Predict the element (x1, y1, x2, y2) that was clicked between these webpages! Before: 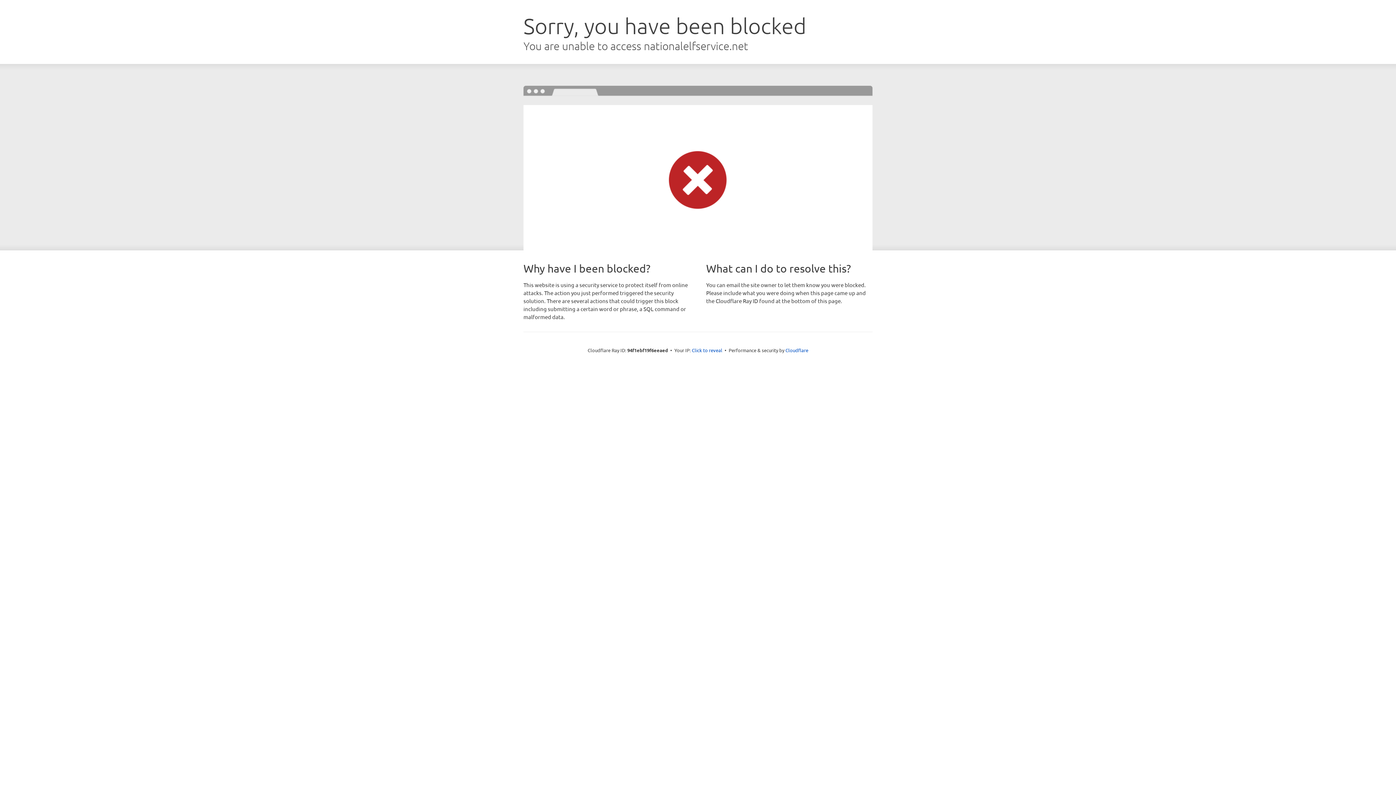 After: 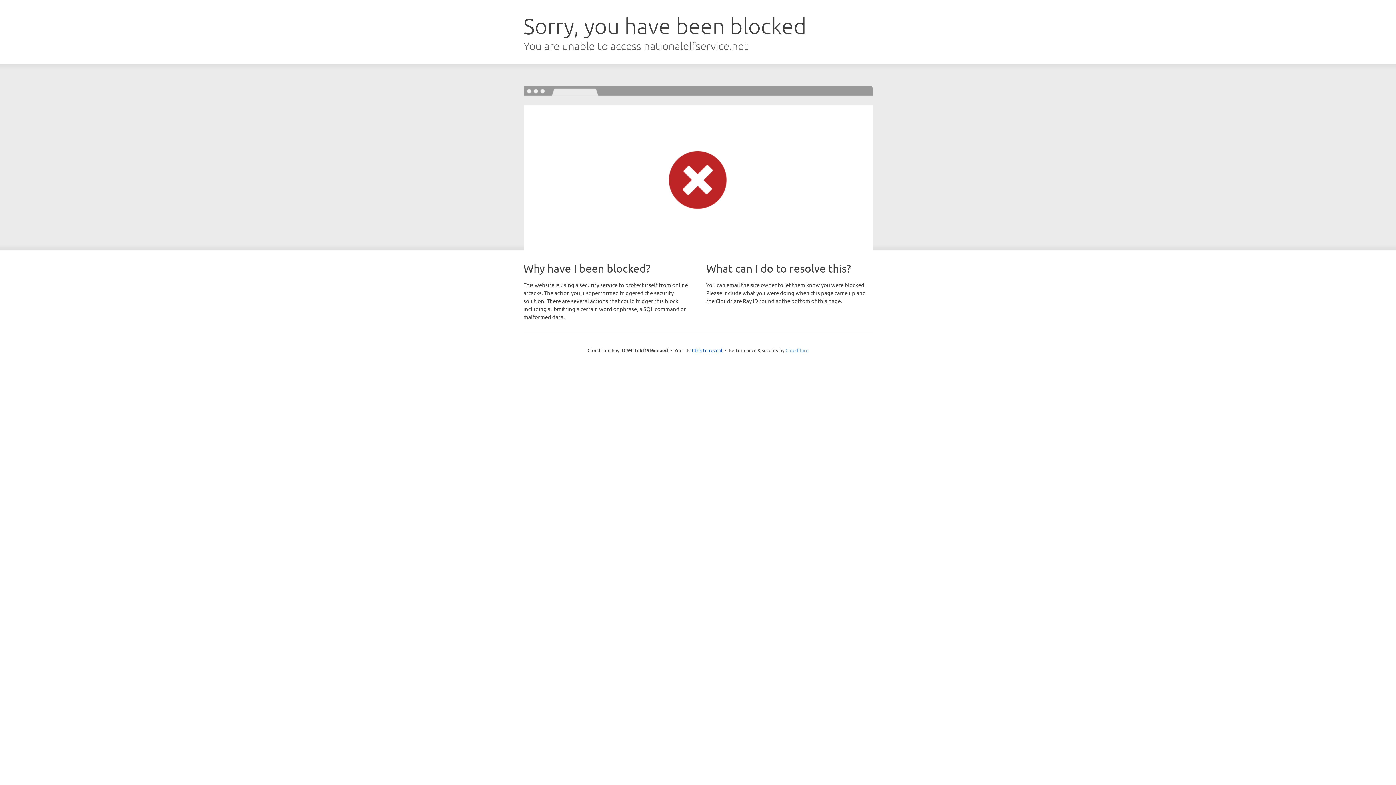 Action: bbox: (785, 347, 808, 353) label: Cloudflare